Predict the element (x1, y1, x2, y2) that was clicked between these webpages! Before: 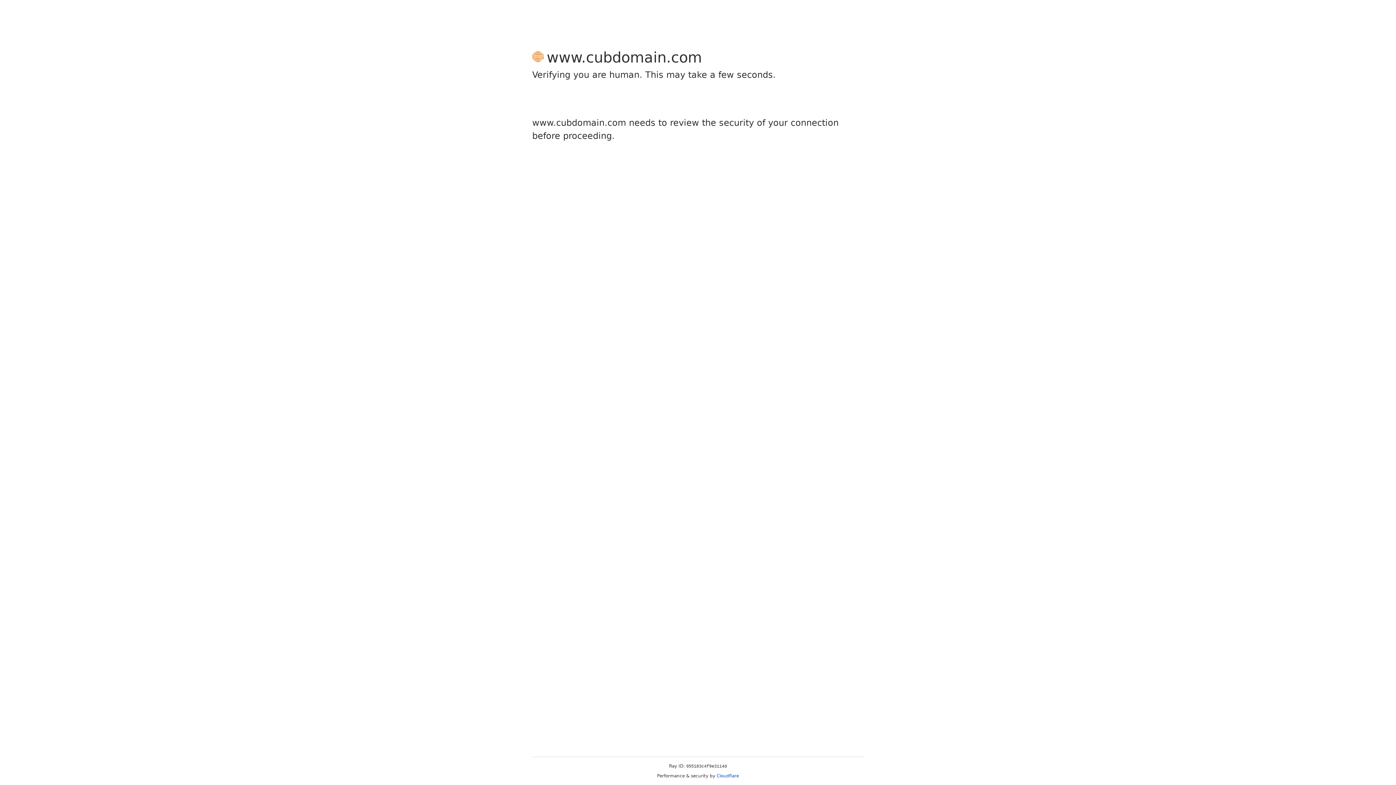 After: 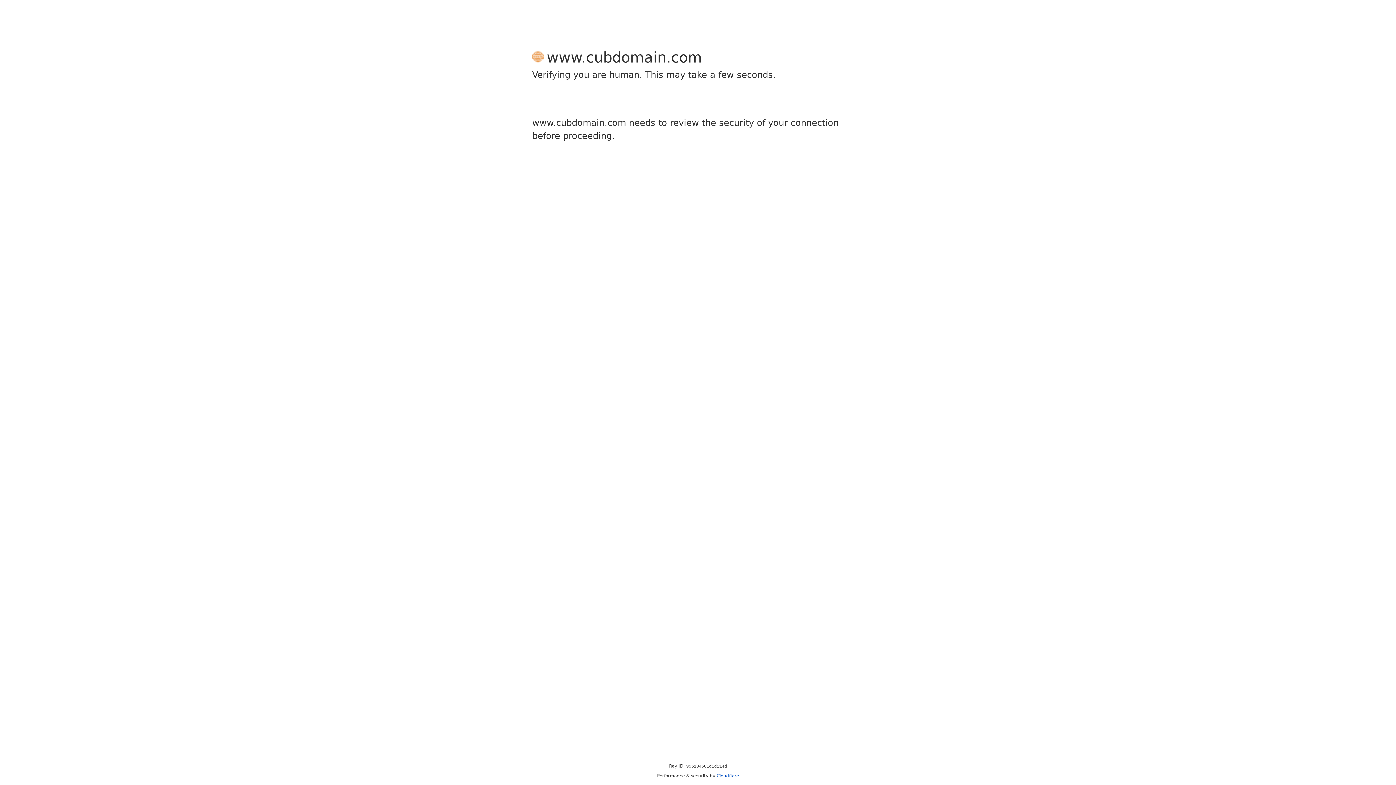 Action: label: Cloudflare bbox: (716, 773, 739, 778)